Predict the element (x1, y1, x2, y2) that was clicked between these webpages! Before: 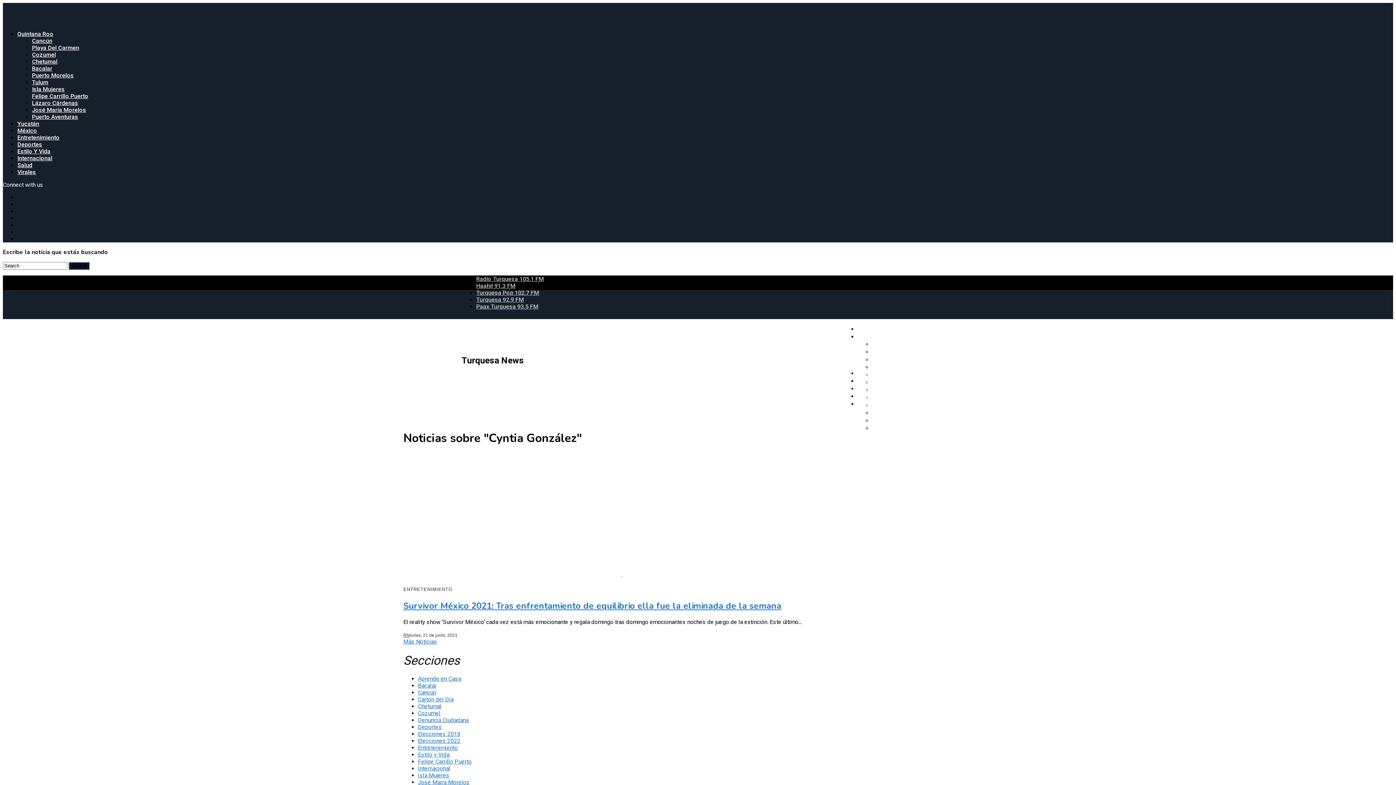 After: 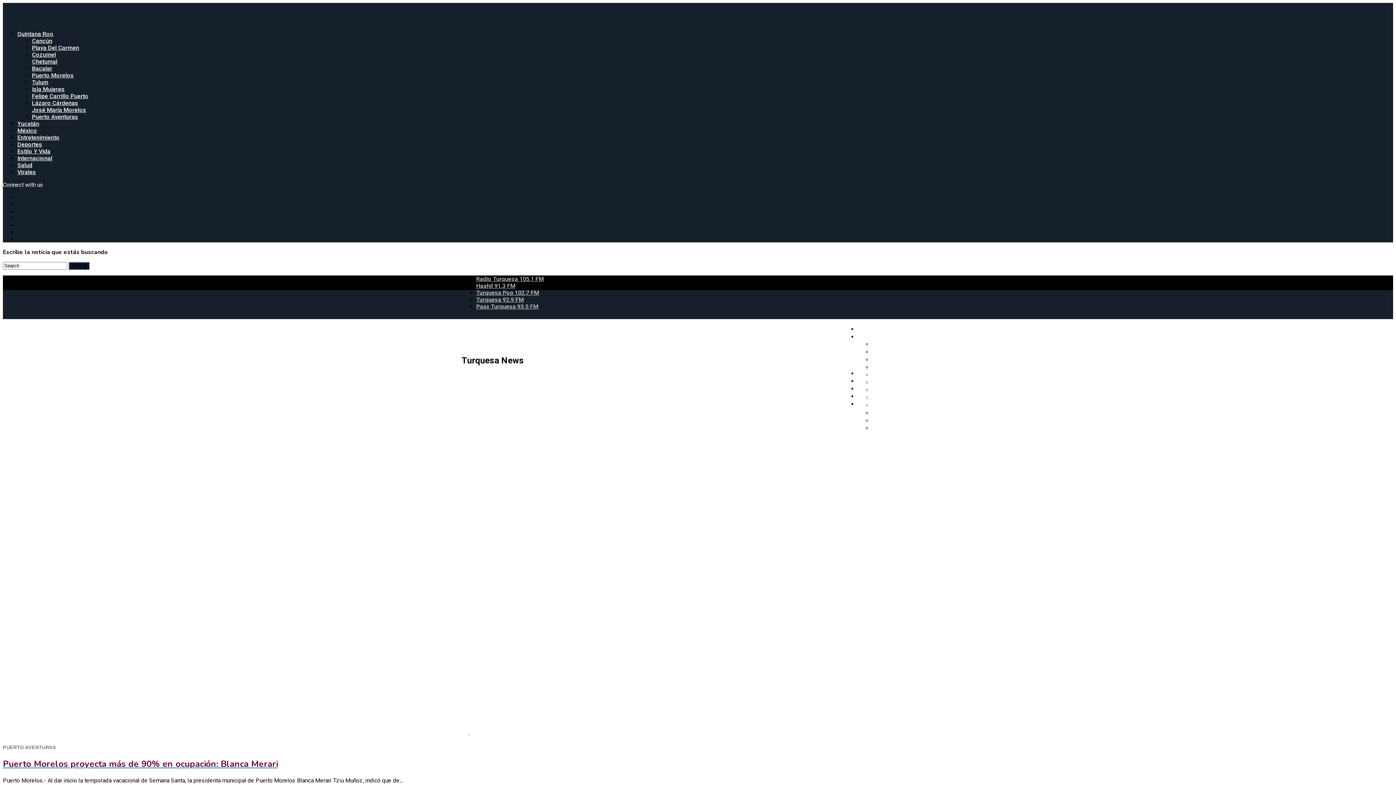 Action: label: Puerto Aventuras bbox: (32, 113, 78, 120)